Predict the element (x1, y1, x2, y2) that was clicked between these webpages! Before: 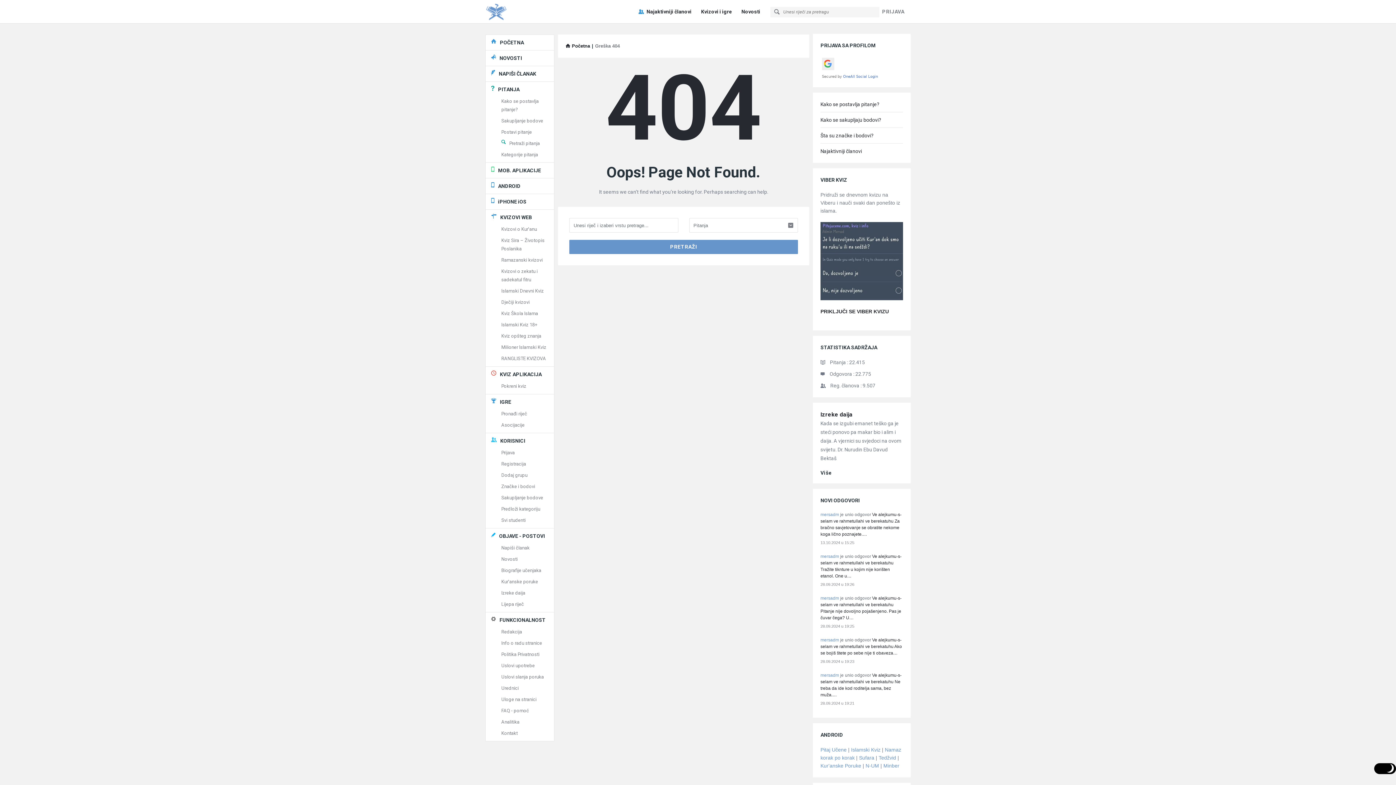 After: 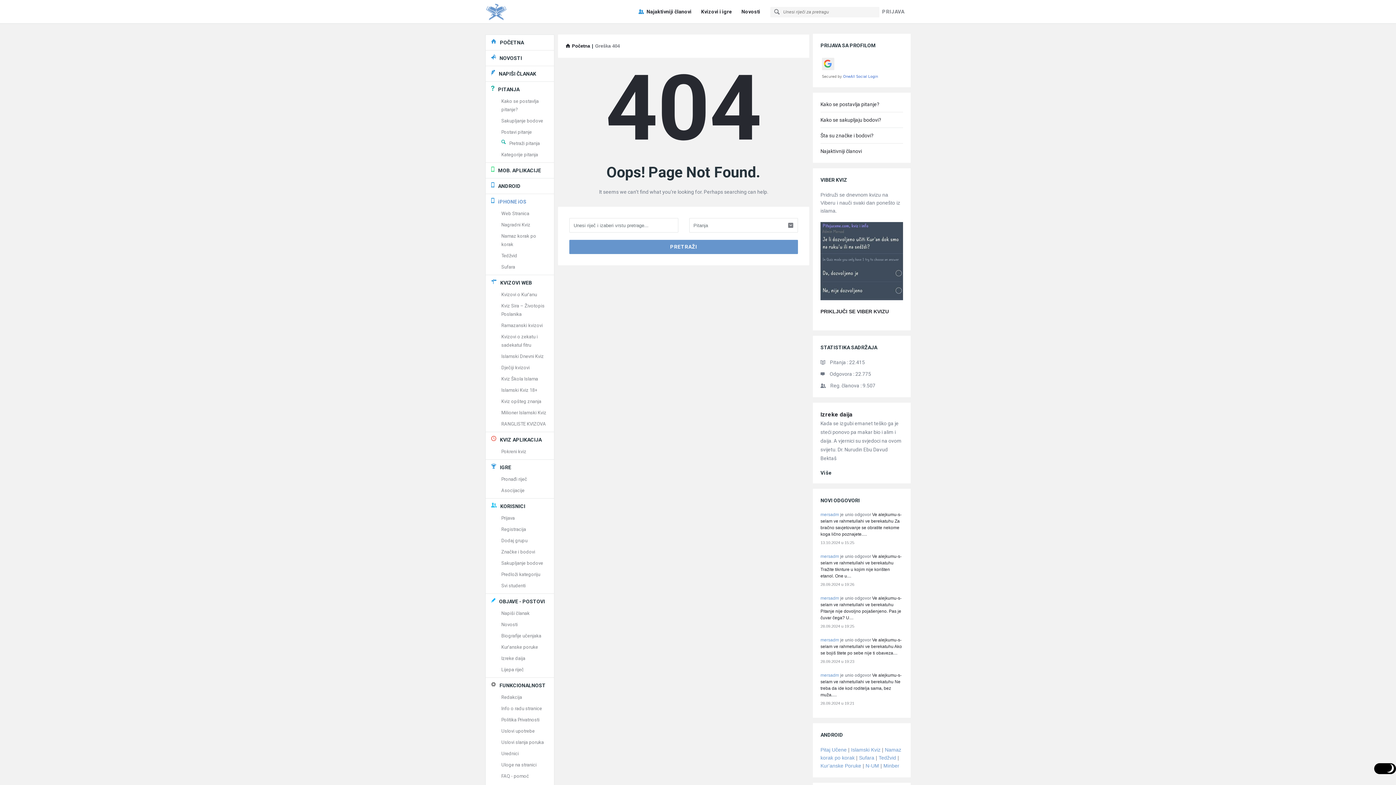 Action: bbox: (498, 198, 526, 204) label: iPHONE iOS